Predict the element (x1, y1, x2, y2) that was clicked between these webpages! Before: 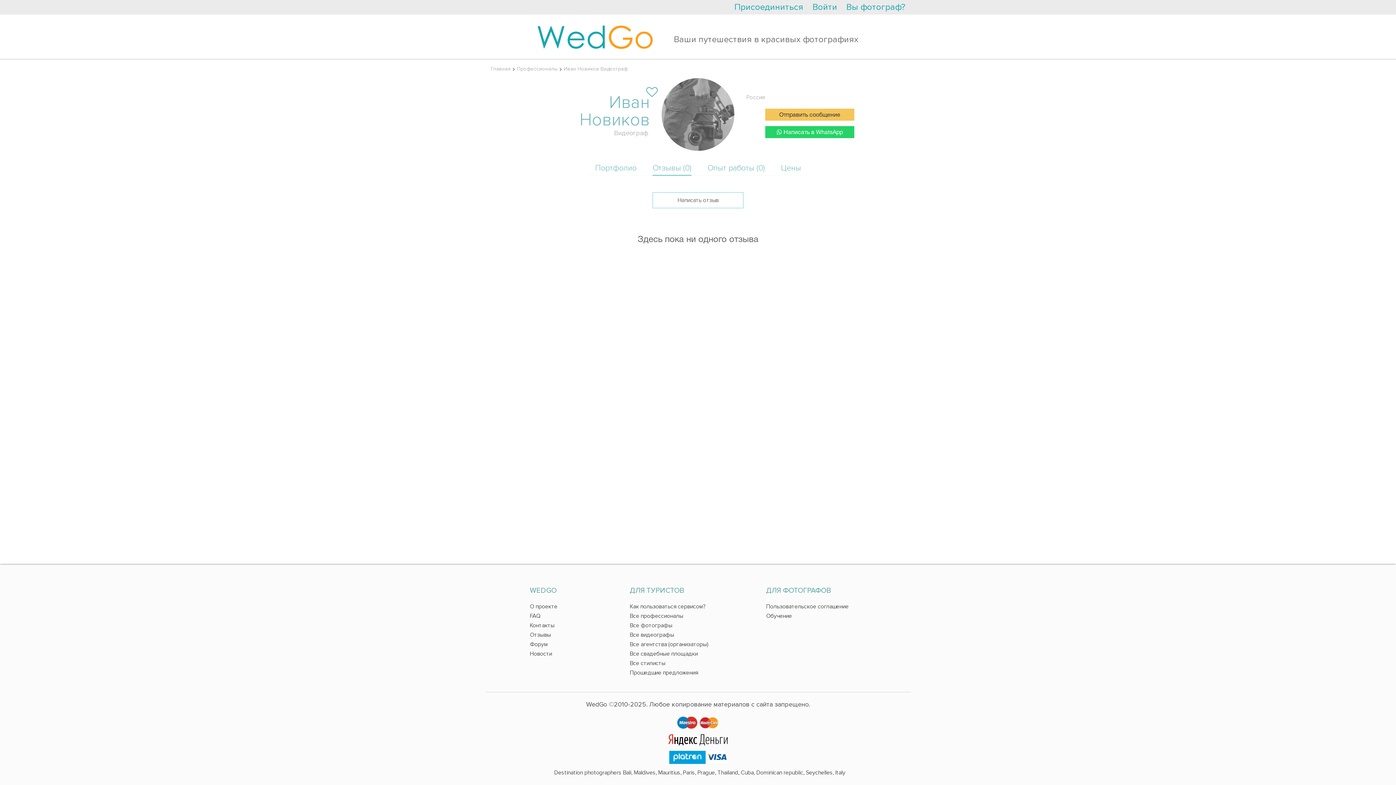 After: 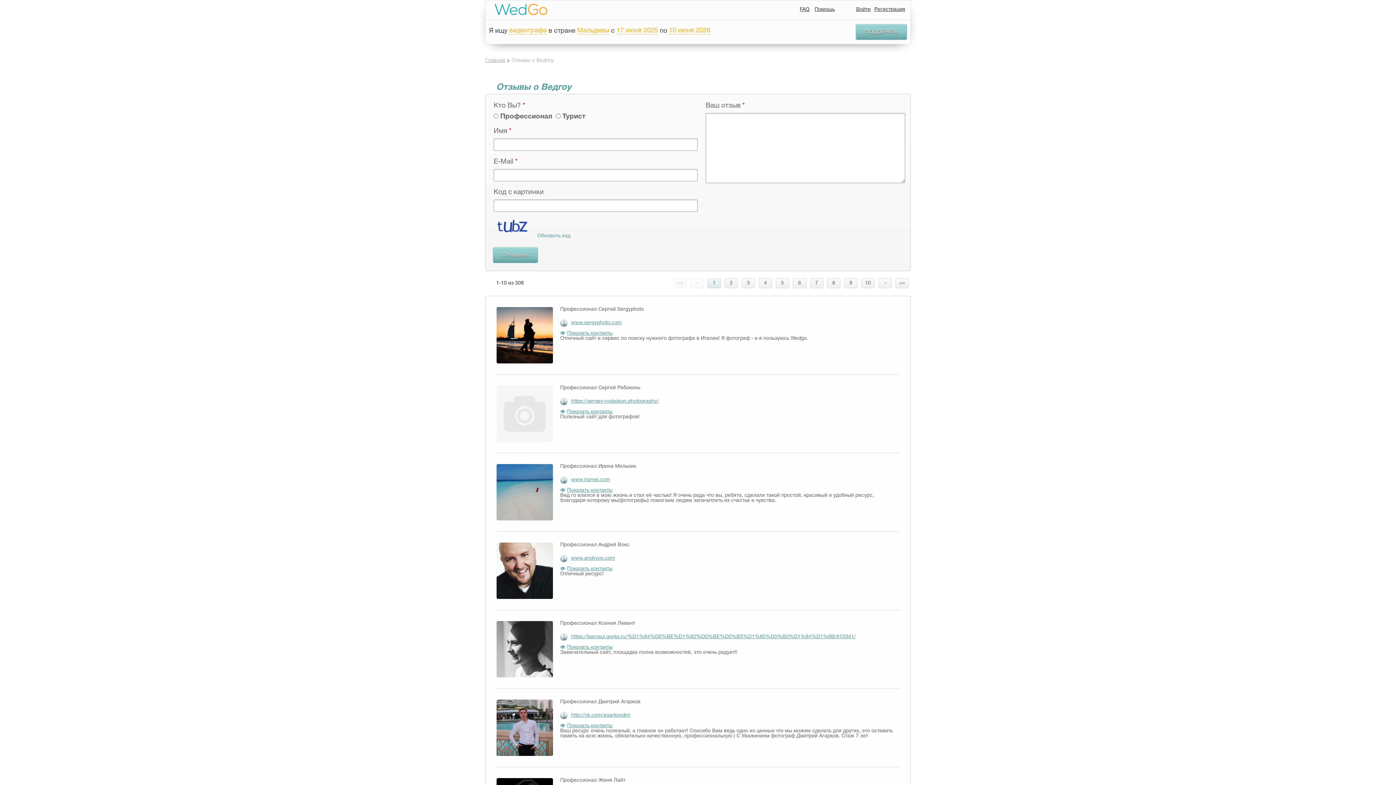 Action: label: Отзывы bbox: (530, 631, 551, 638)